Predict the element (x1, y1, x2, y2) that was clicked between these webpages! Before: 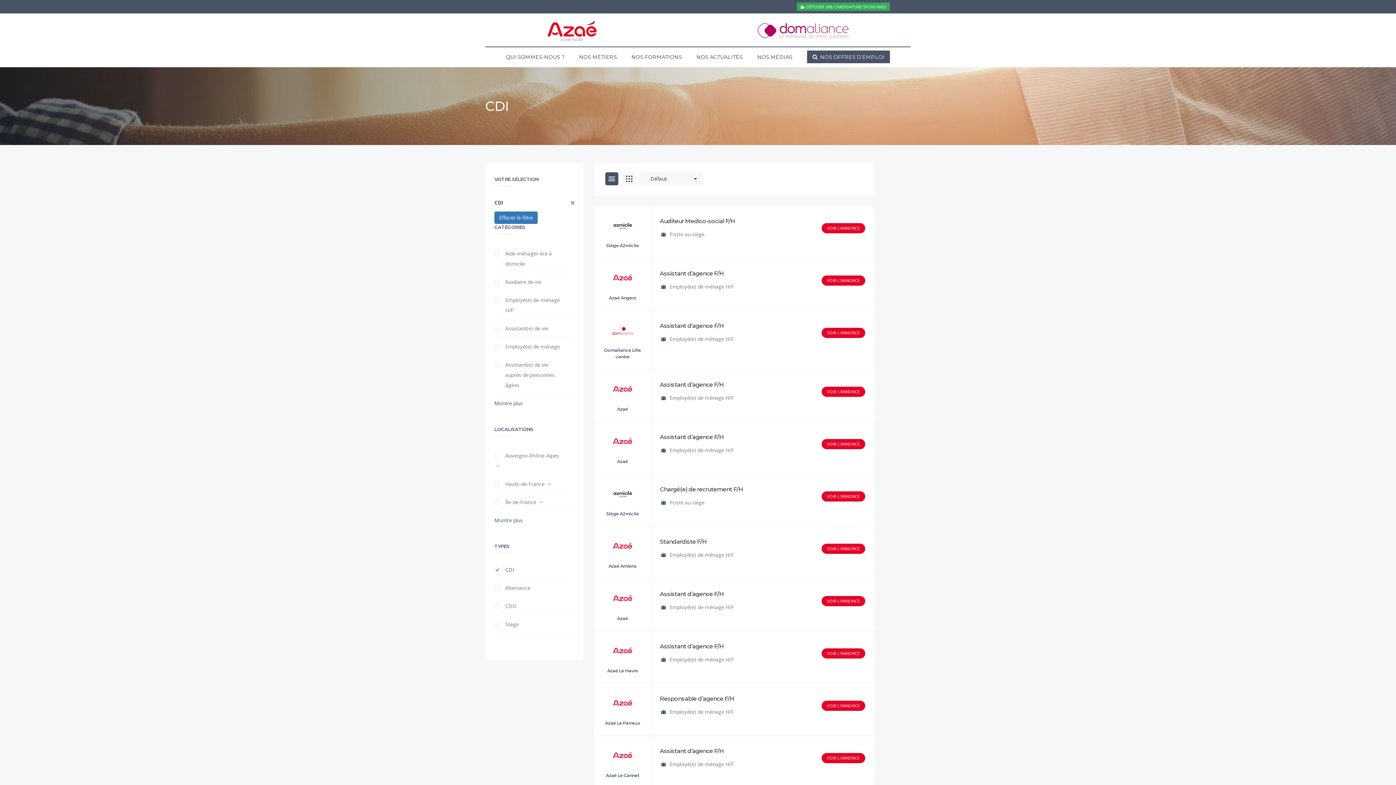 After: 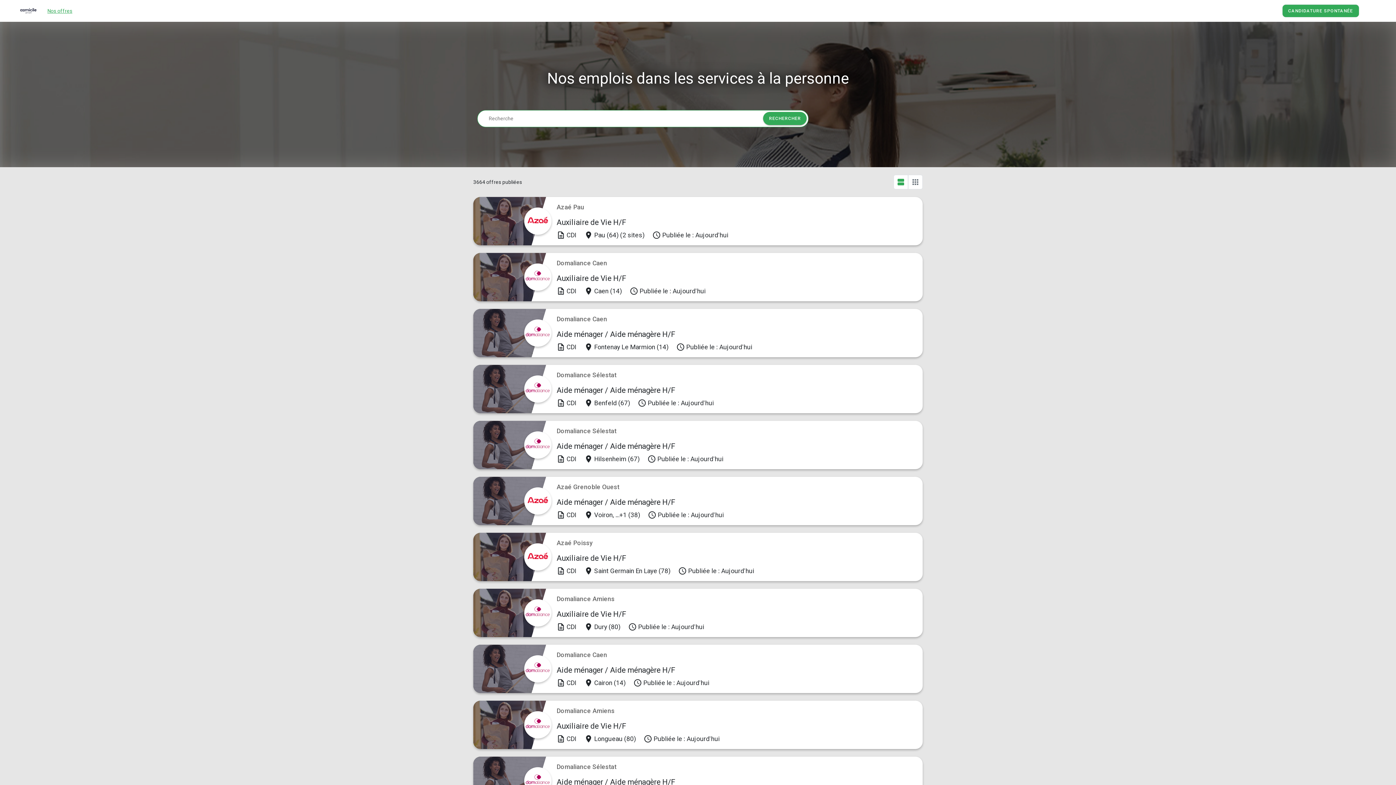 Action: bbox: (594, 684, 874, 736)